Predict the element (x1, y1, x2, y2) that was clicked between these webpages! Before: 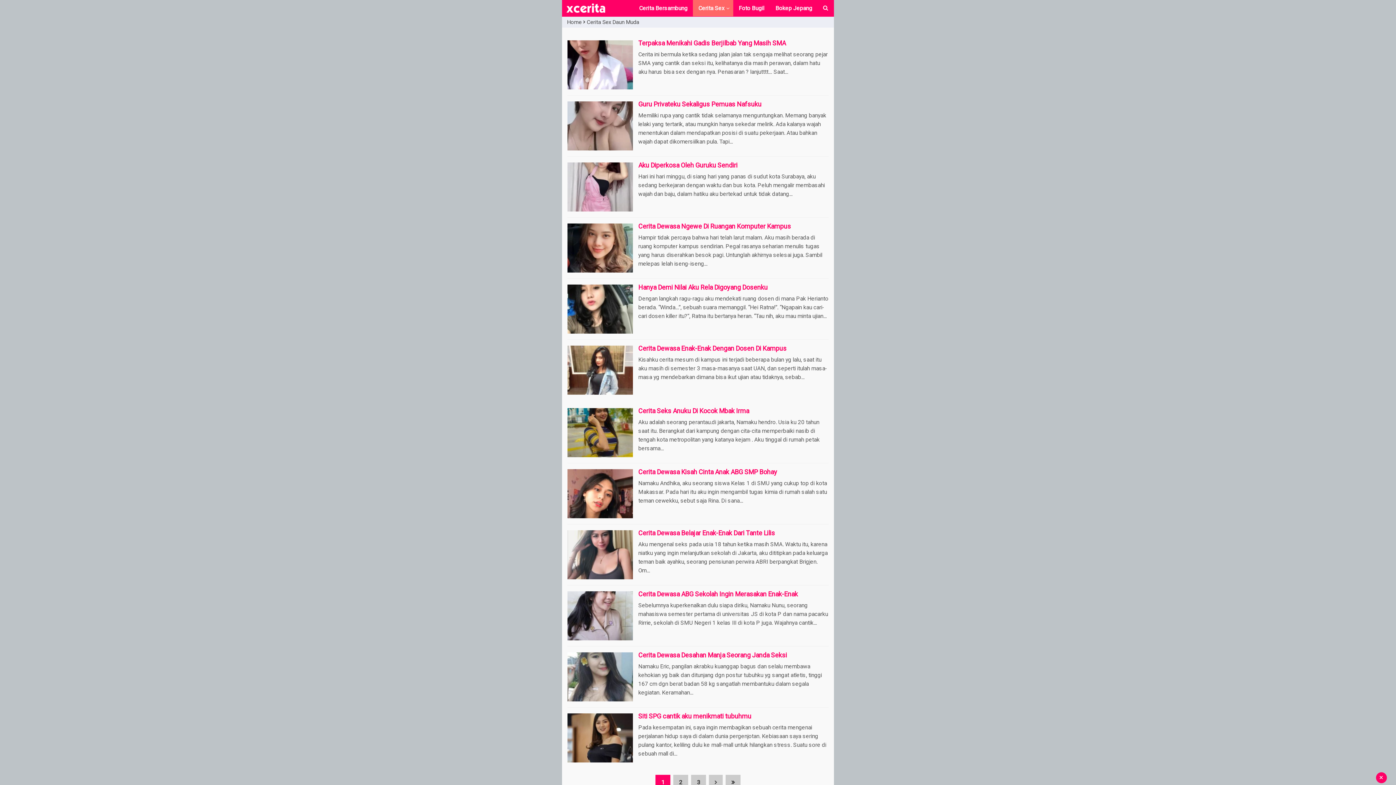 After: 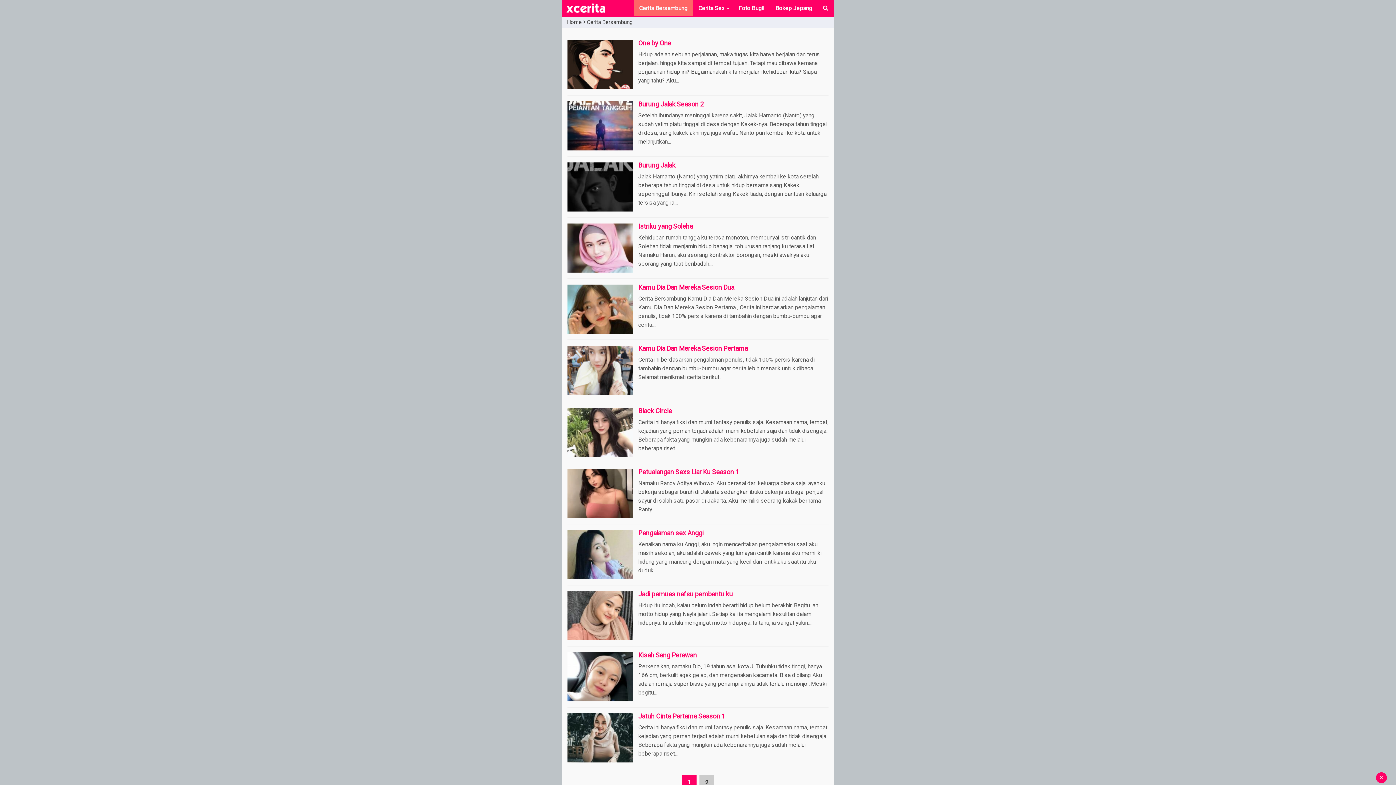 Action: label: Cerita Bersambung bbox: (633, 0, 693, 16)